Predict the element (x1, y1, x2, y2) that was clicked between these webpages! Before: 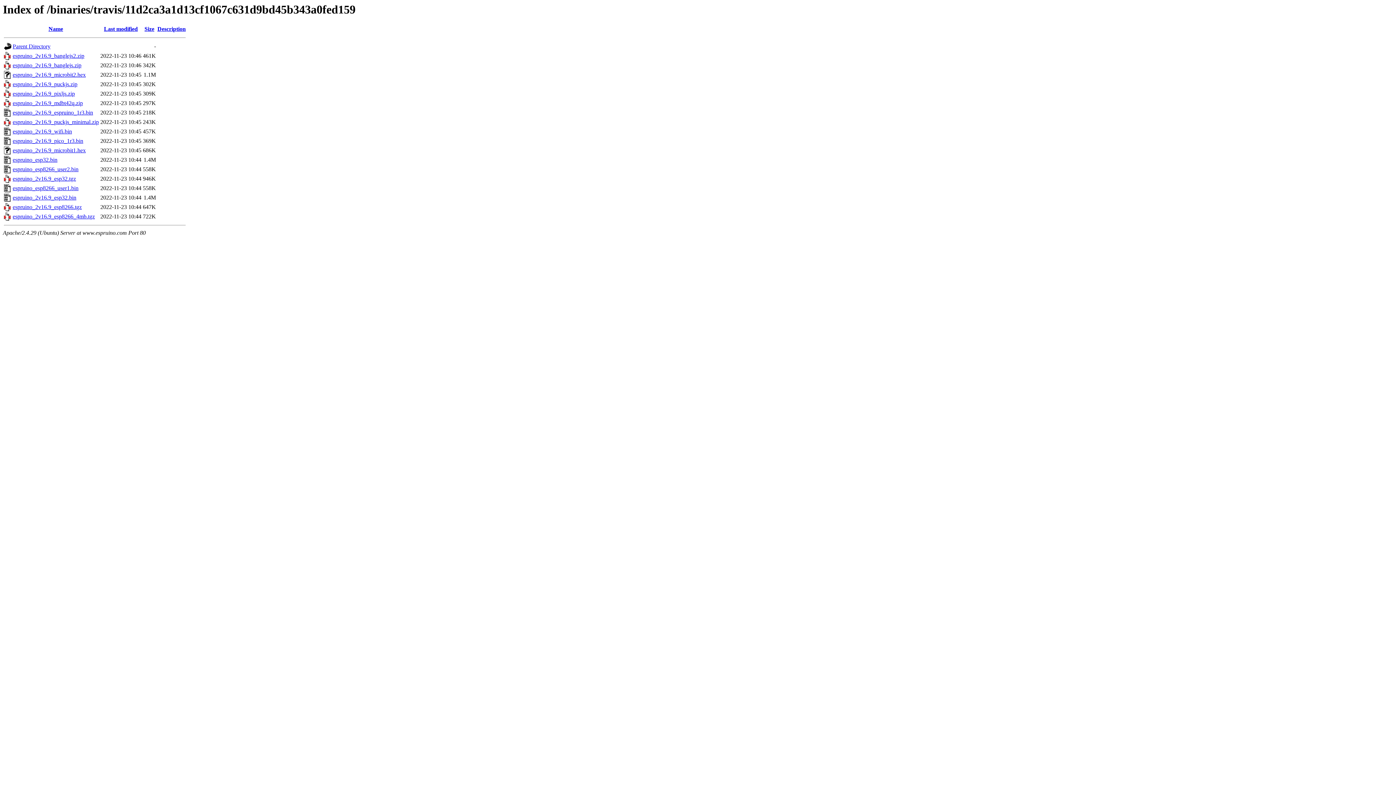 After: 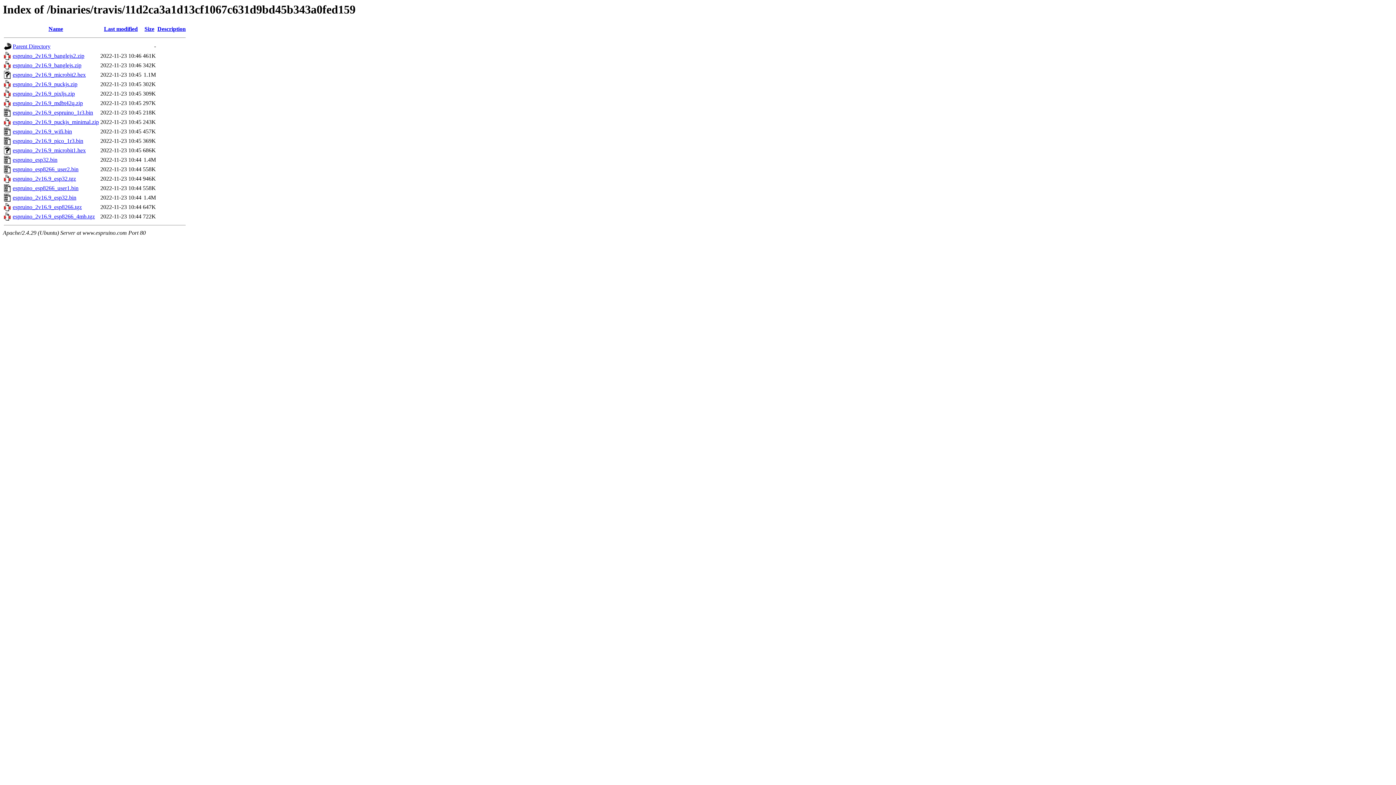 Action: bbox: (12, 156, 57, 163) label: espruino_esp32.bin